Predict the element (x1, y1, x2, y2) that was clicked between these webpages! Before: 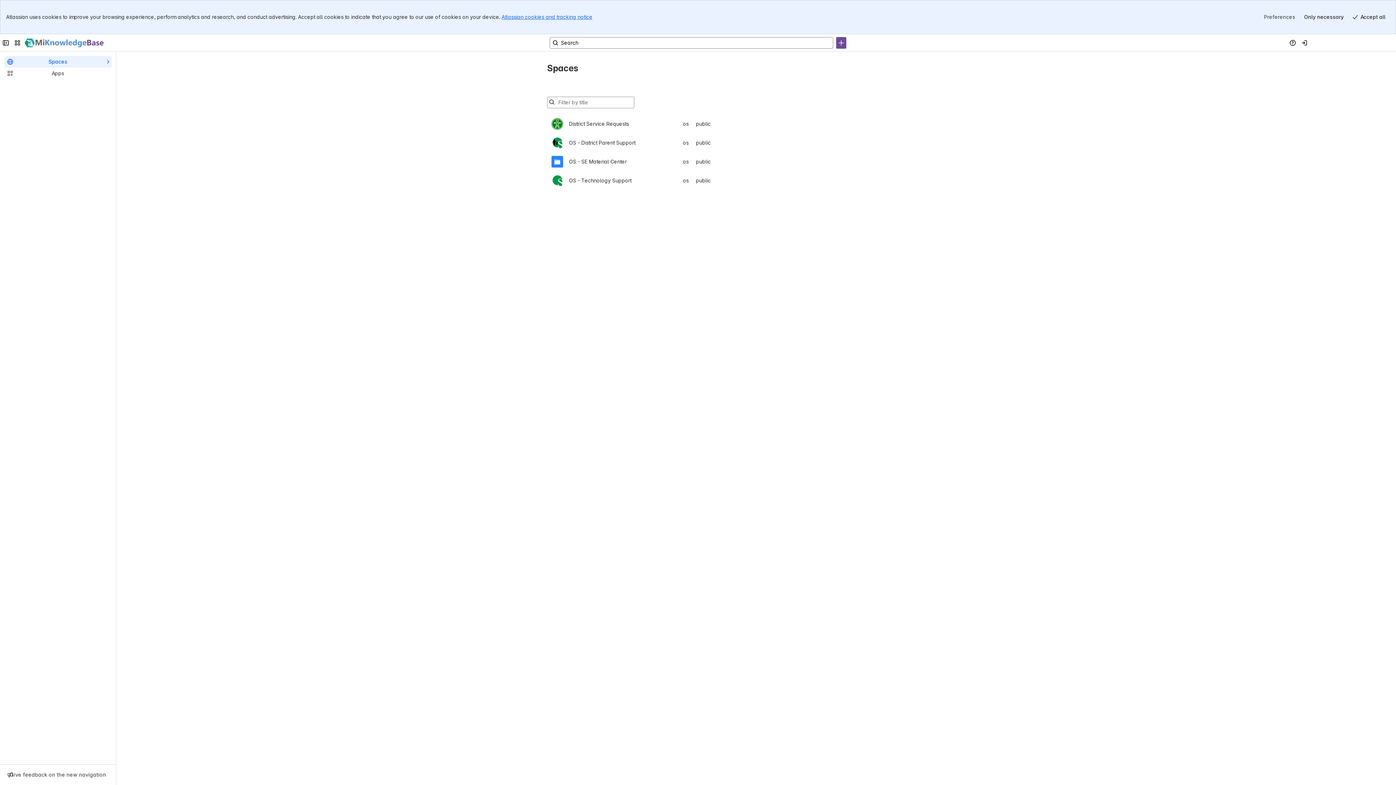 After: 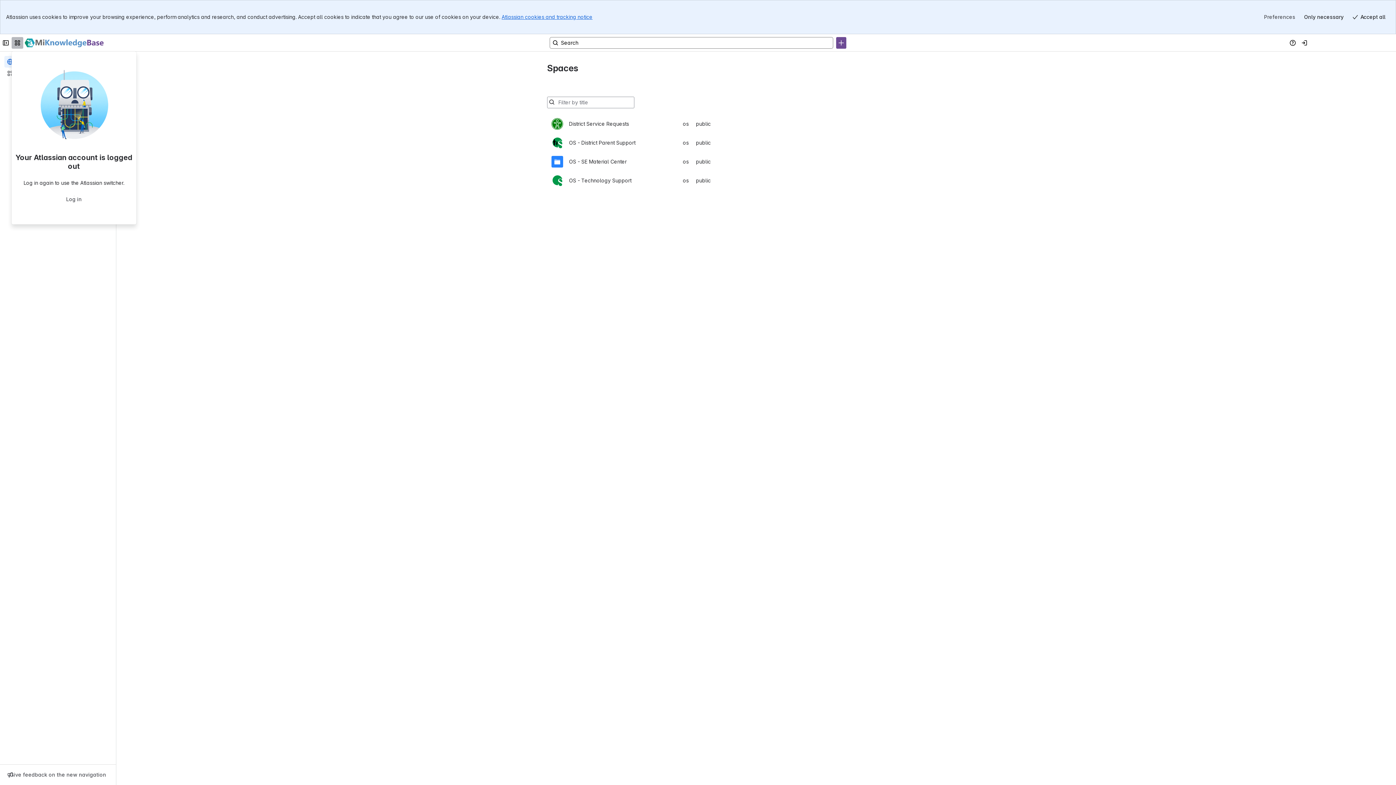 Action: label: Switch sites or apps bbox: (11, 2, 23, 14)